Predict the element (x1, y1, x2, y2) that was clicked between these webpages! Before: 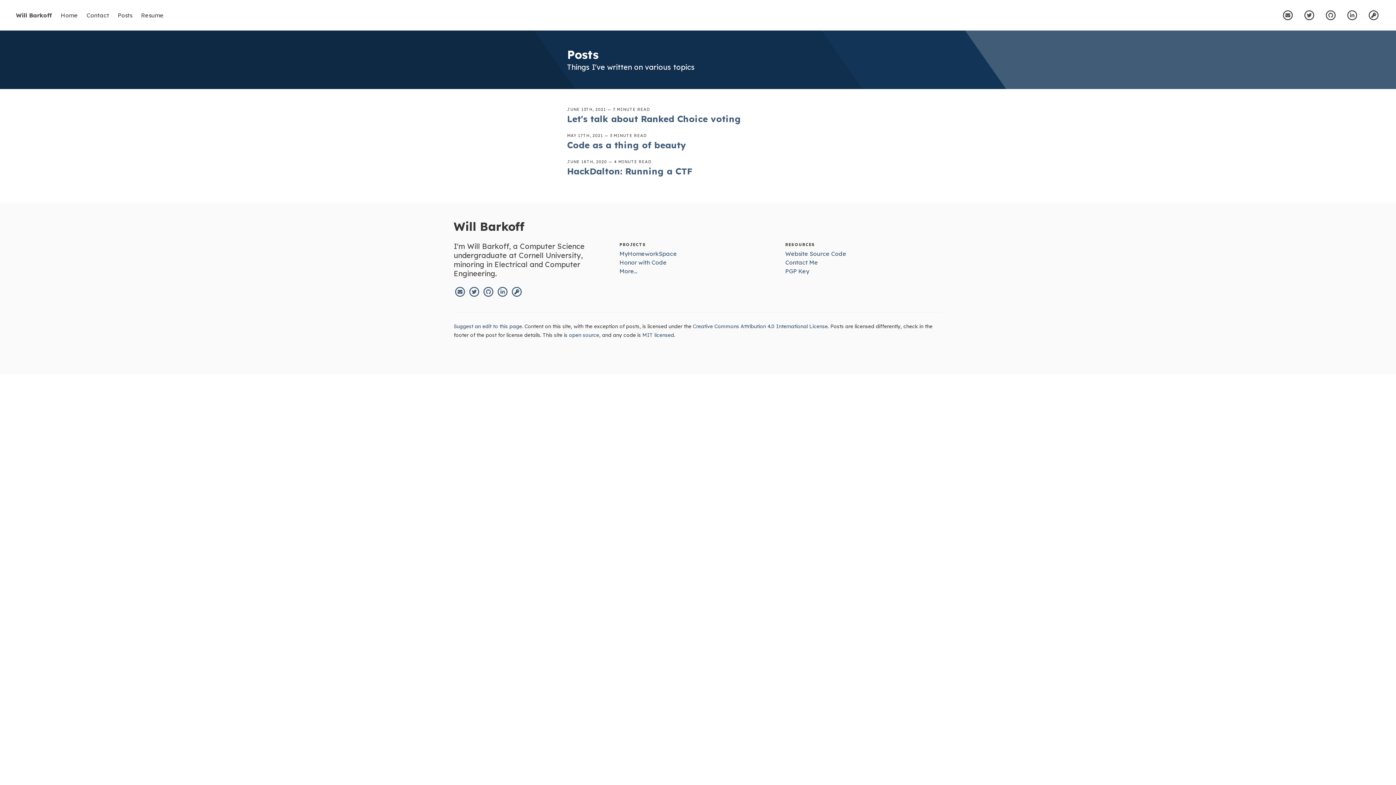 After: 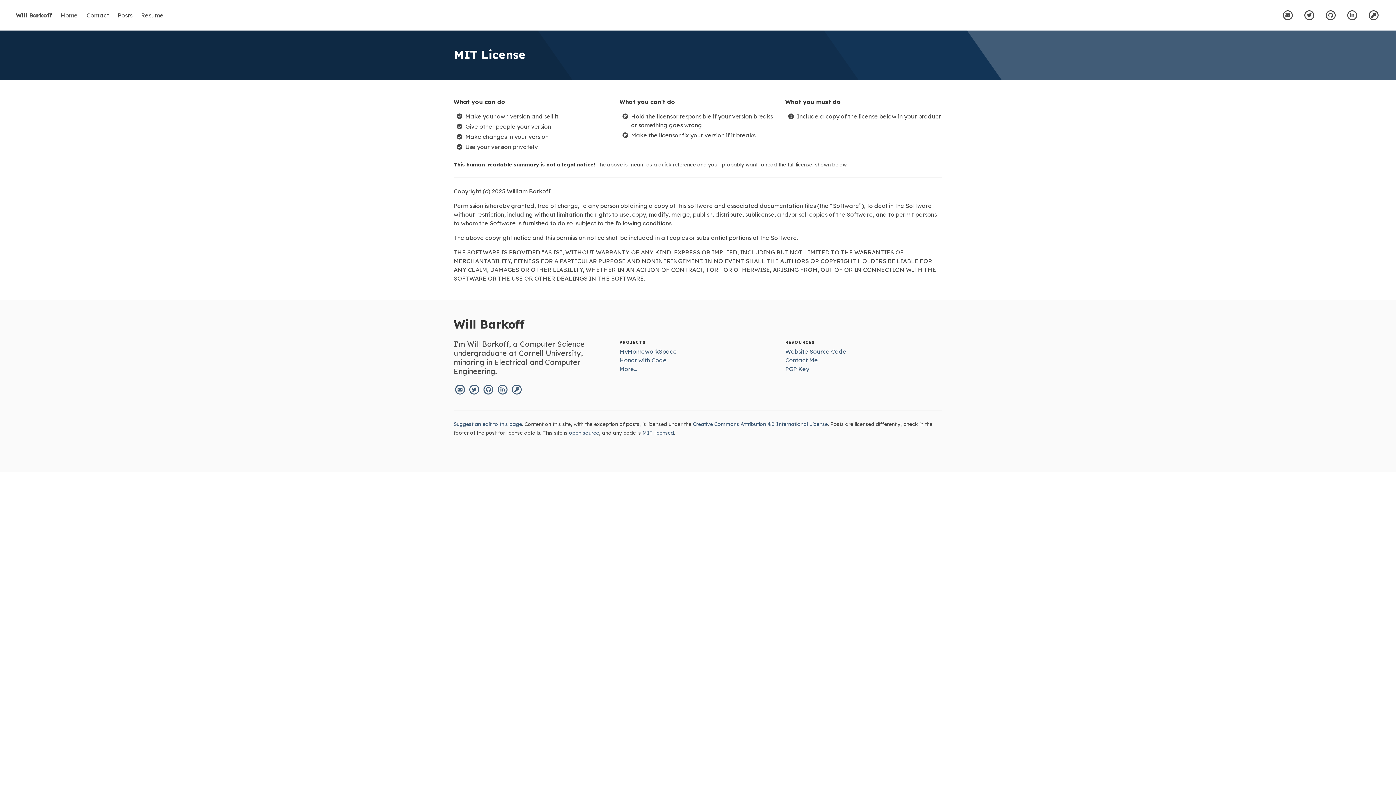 Action: bbox: (642, 332, 674, 338) label: MIT licensed